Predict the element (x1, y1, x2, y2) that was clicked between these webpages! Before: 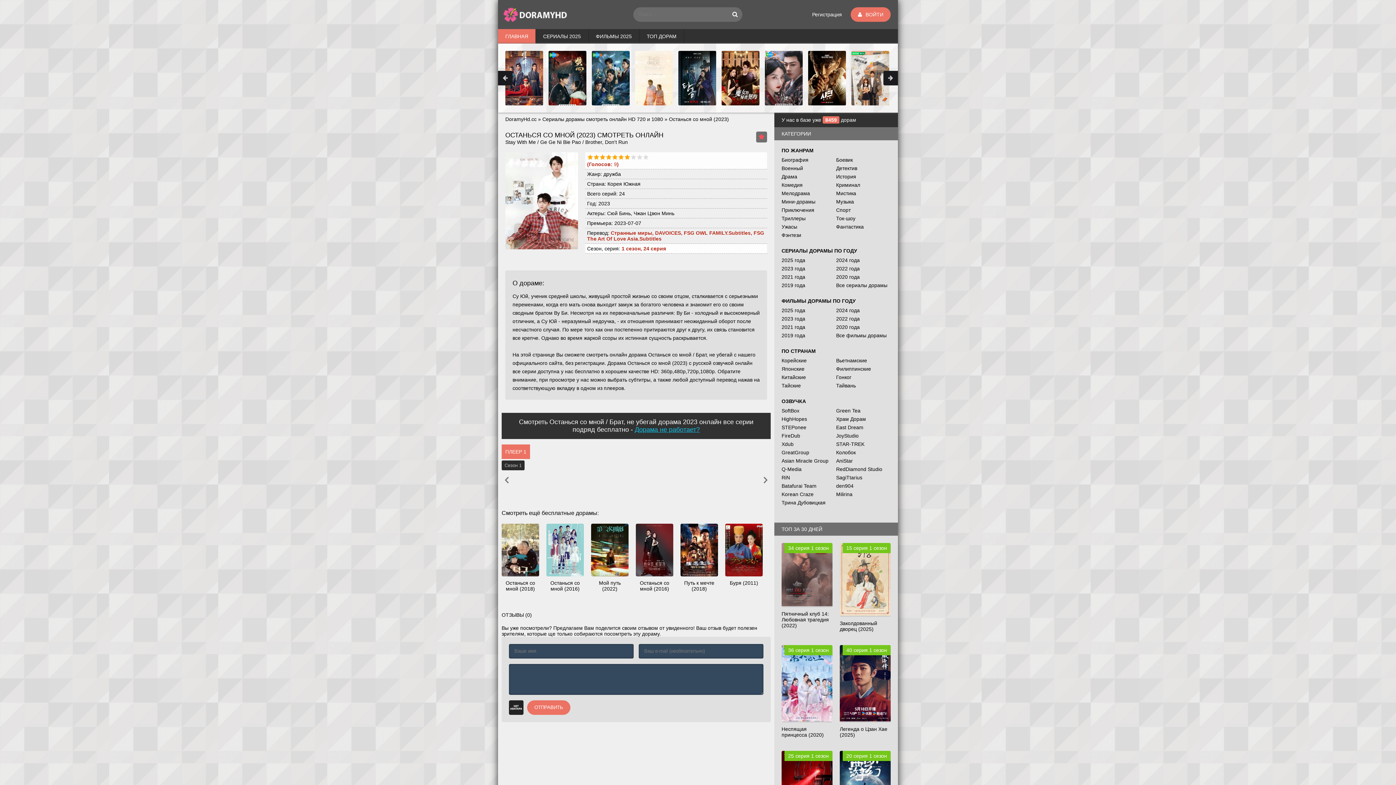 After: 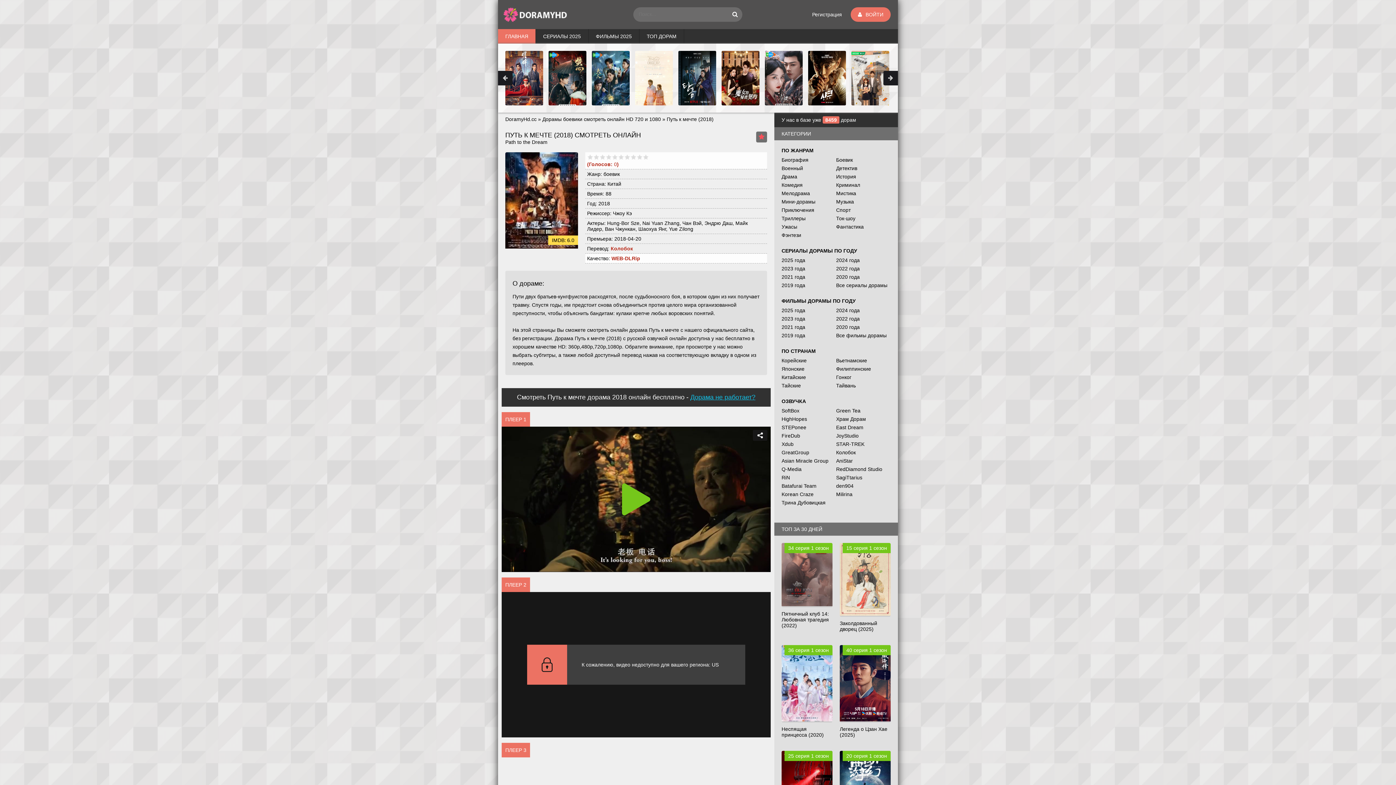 Action: label: Путь к мечте (2018) bbox: (680, 523, 718, 597)